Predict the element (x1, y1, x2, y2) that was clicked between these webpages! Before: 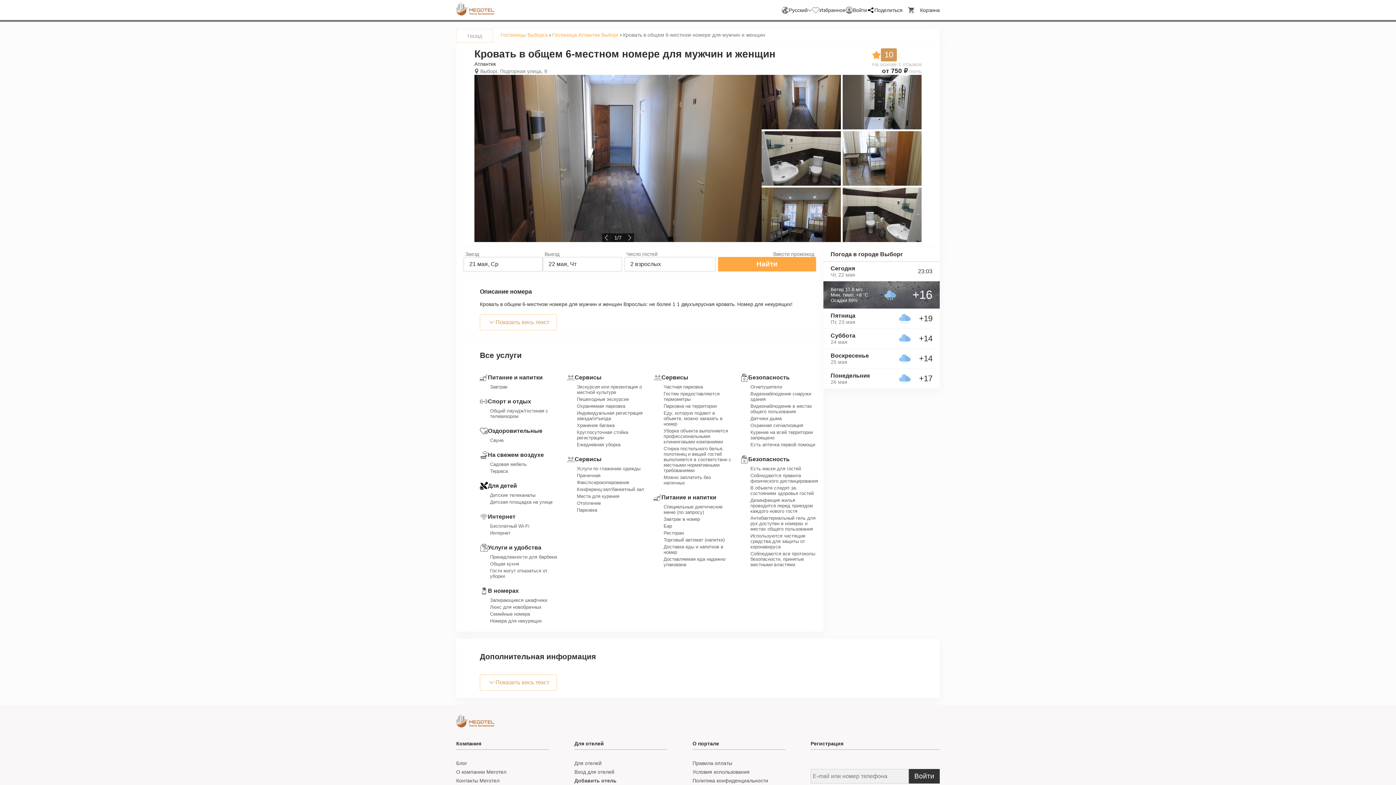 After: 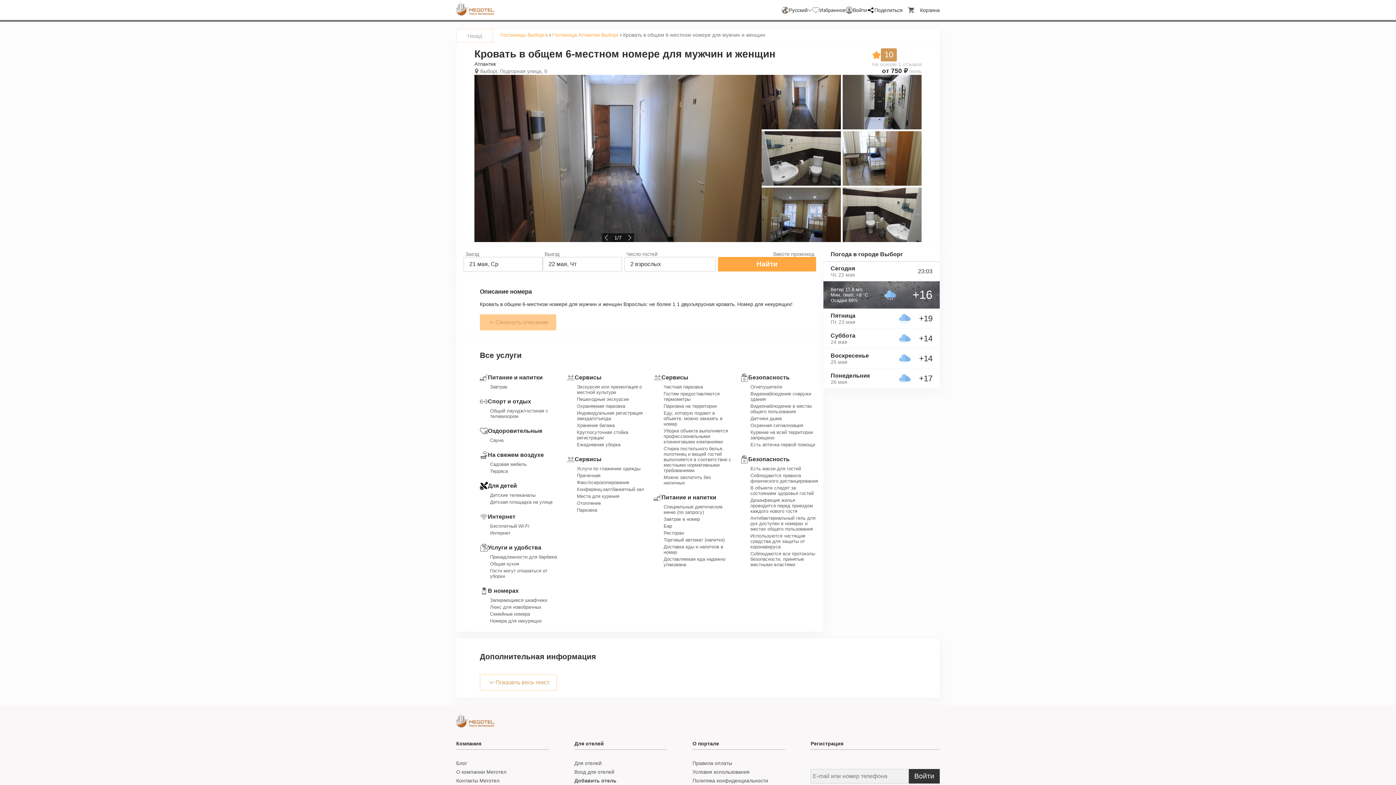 Action: label: Показать весь текст bbox: (480, 314, 557, 330)